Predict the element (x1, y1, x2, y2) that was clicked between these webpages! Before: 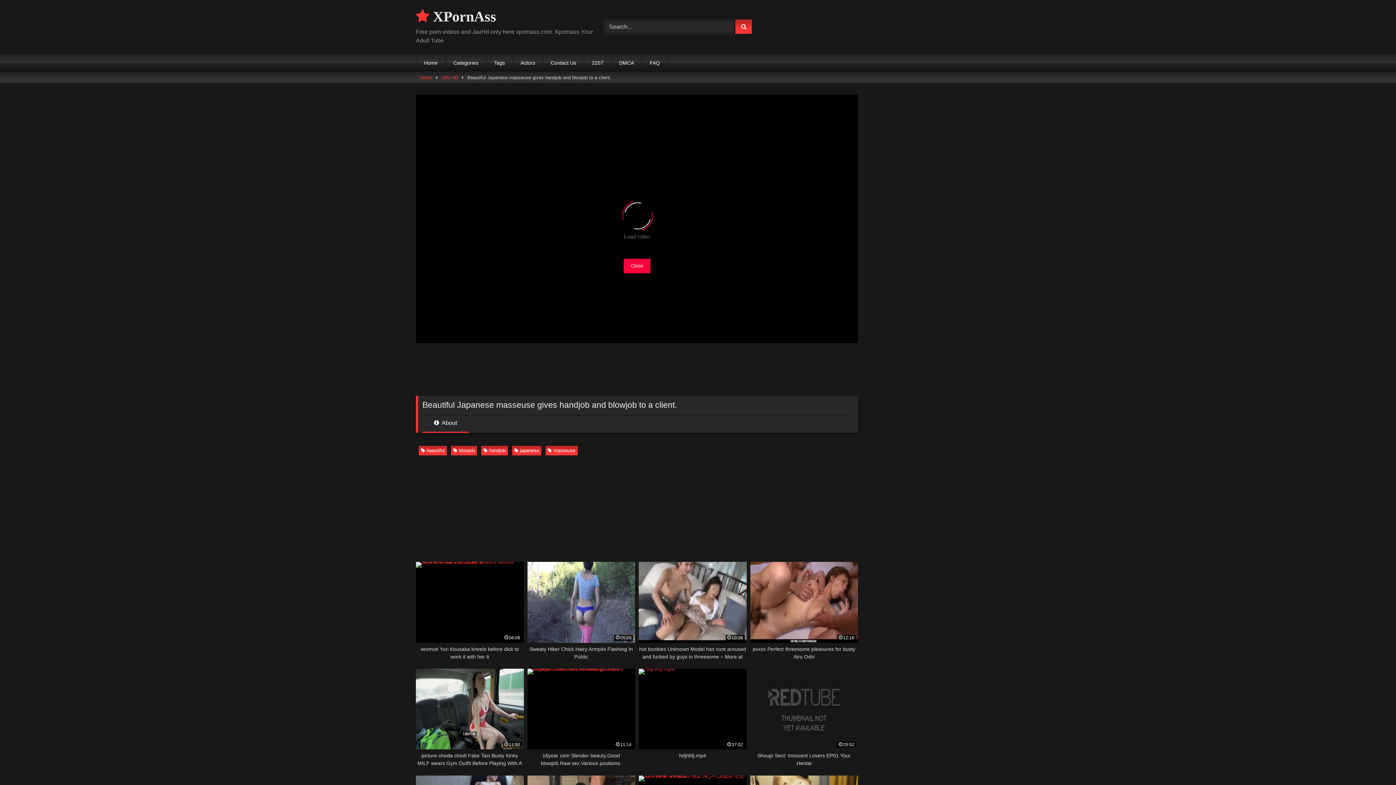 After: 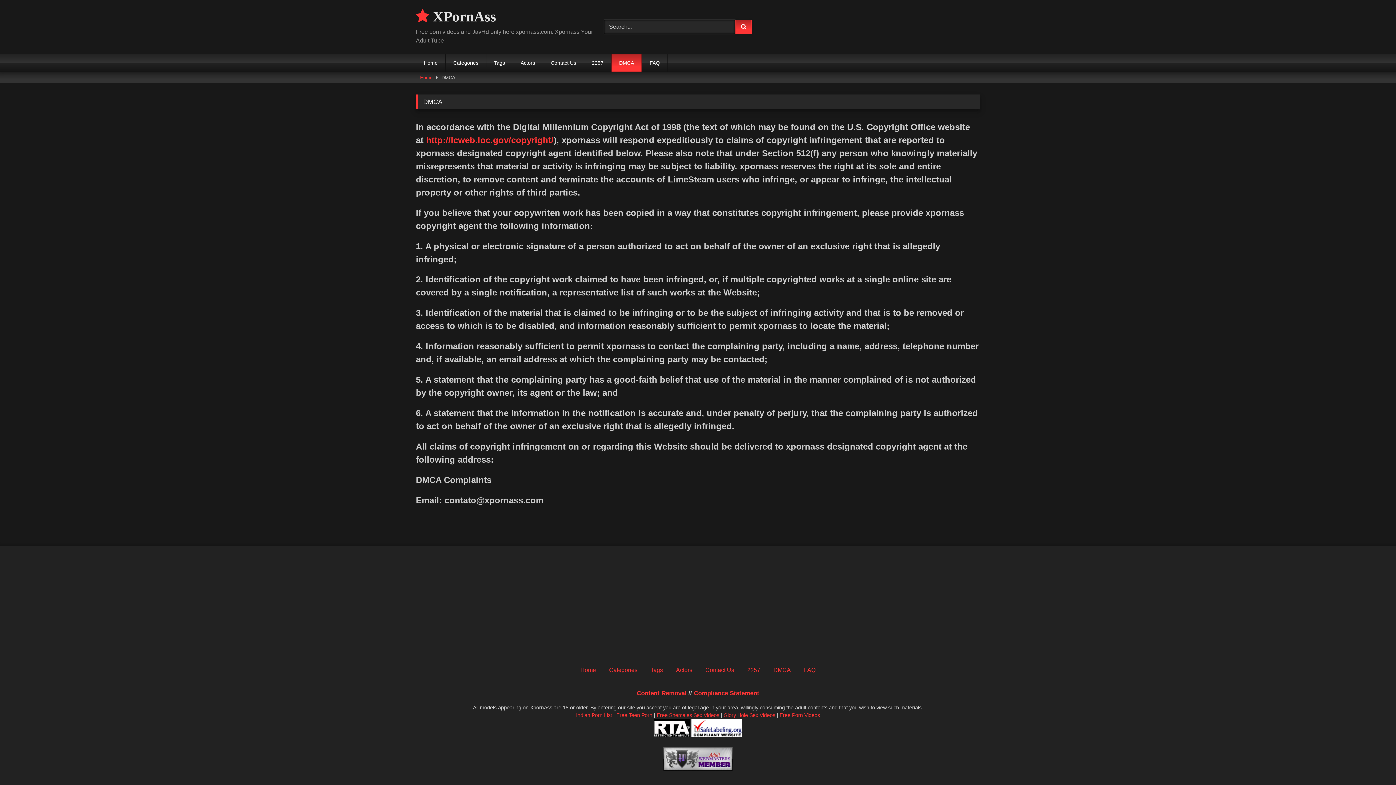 Action: bbox: (611, 53, 641, 72) label: DMCA